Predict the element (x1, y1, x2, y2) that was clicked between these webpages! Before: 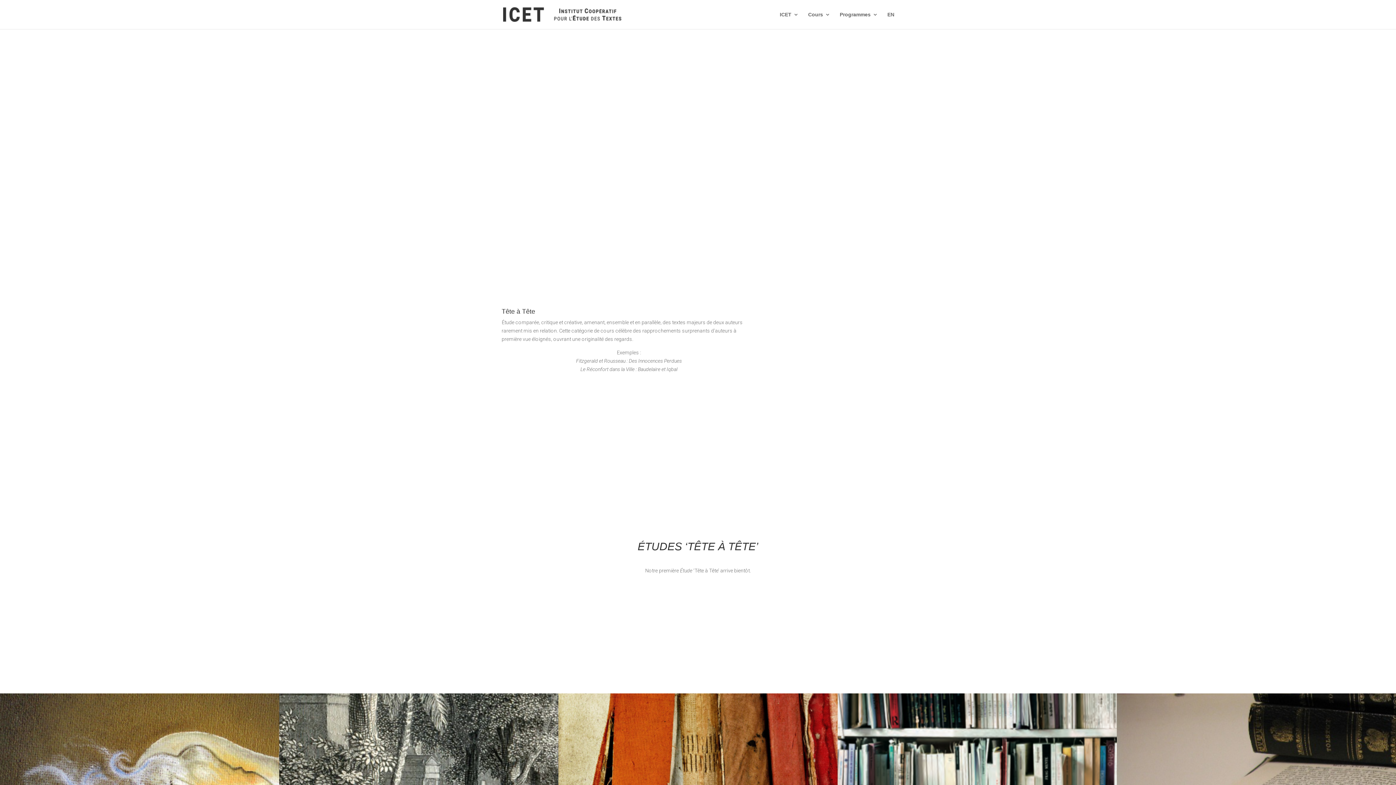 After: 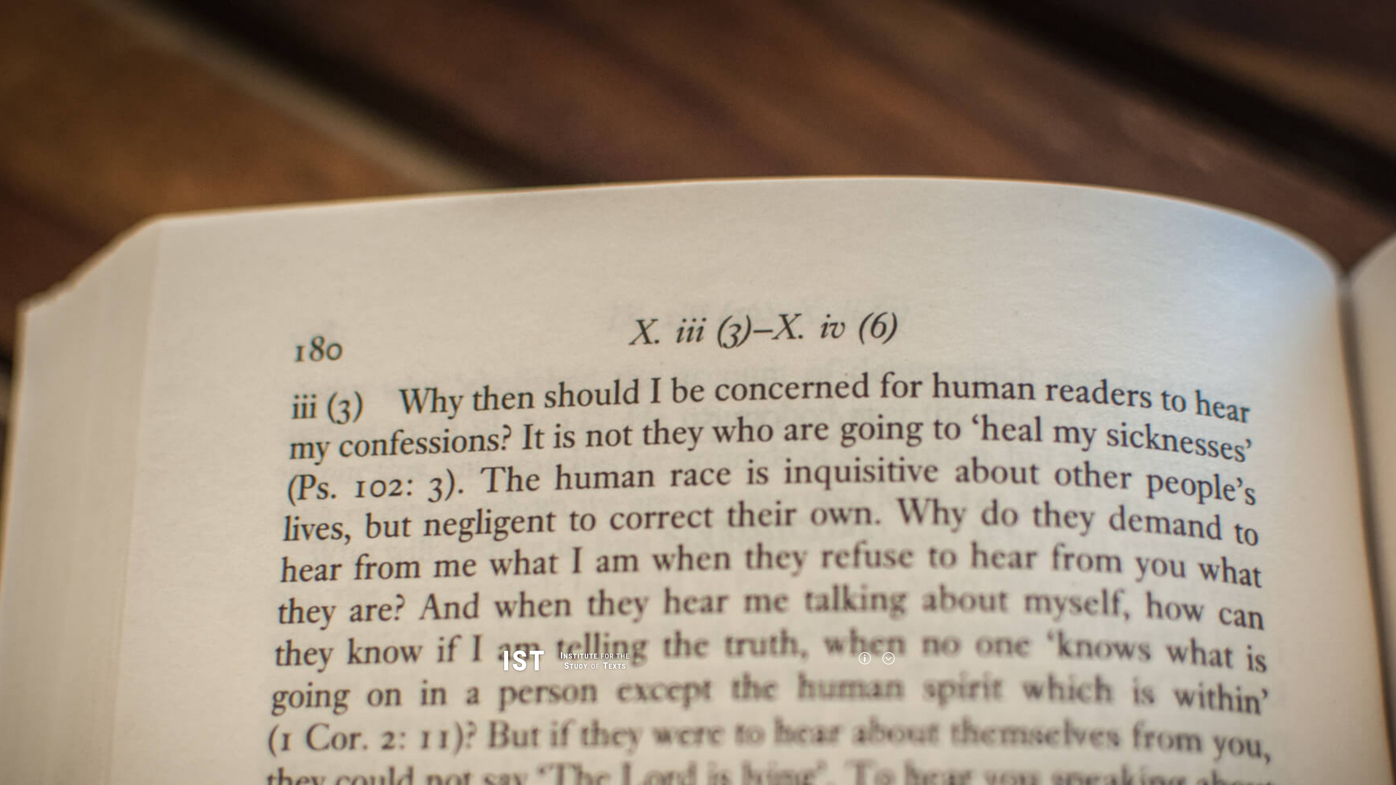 Action: bbox: (887, 12, 894, 29) label: EN